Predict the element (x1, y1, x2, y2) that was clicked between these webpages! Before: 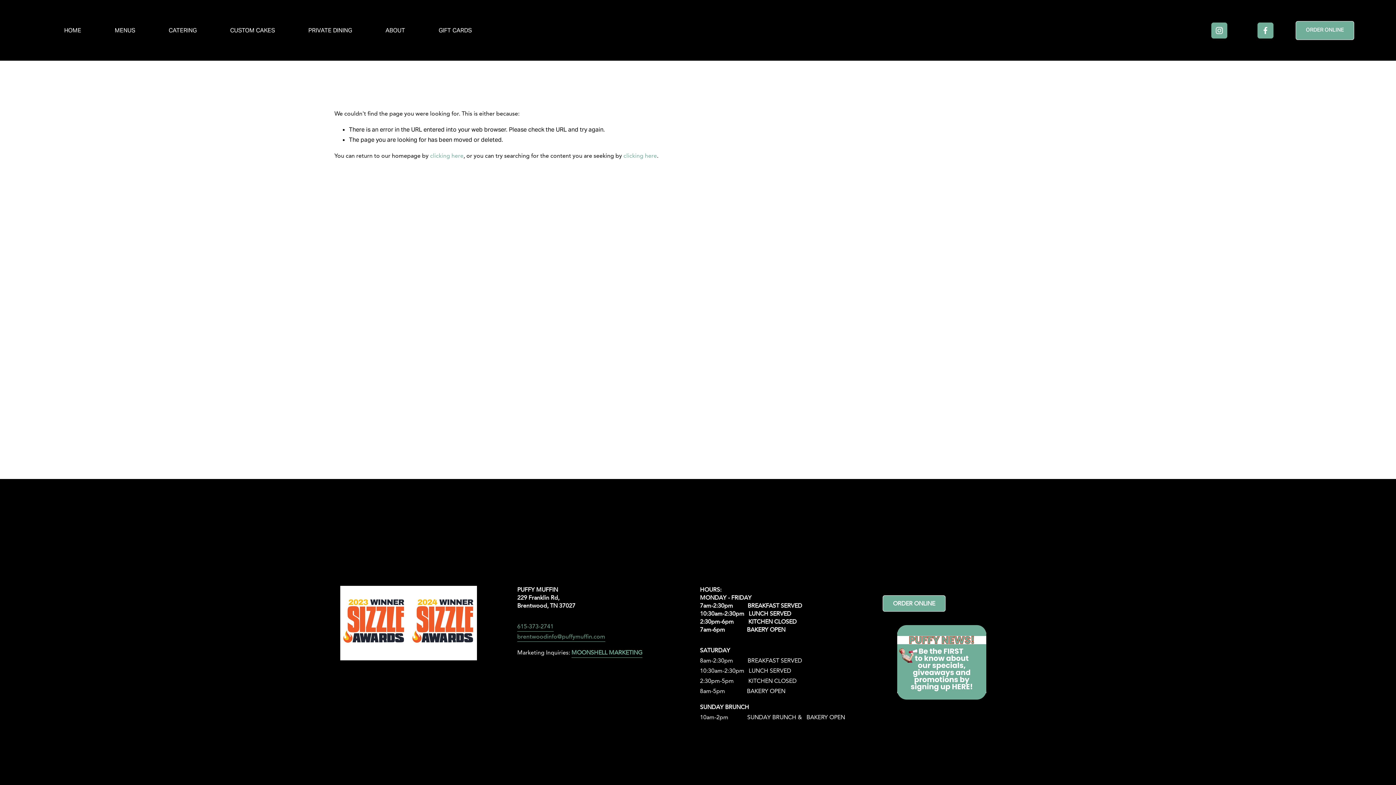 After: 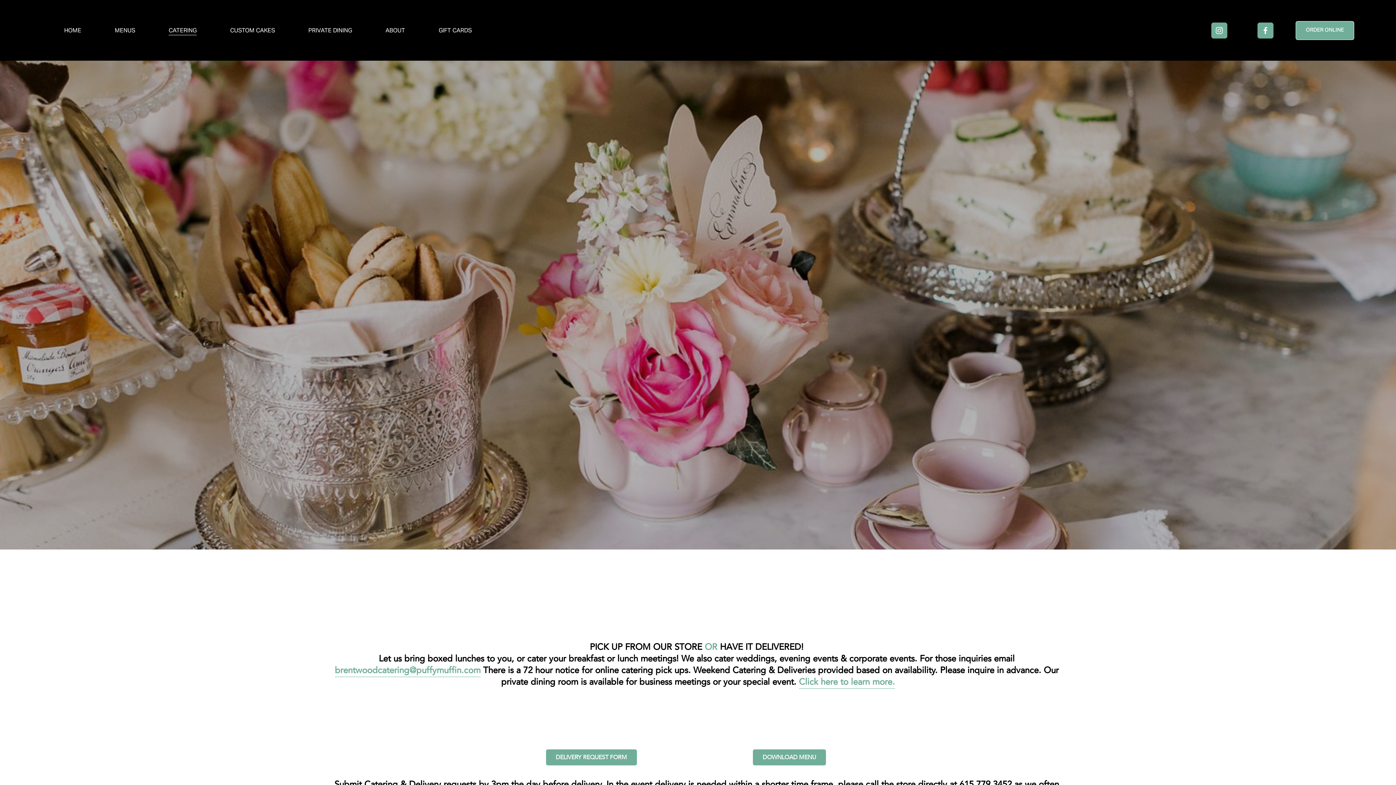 Action: label: CATERING bbox: (168, 24, 196, 36)